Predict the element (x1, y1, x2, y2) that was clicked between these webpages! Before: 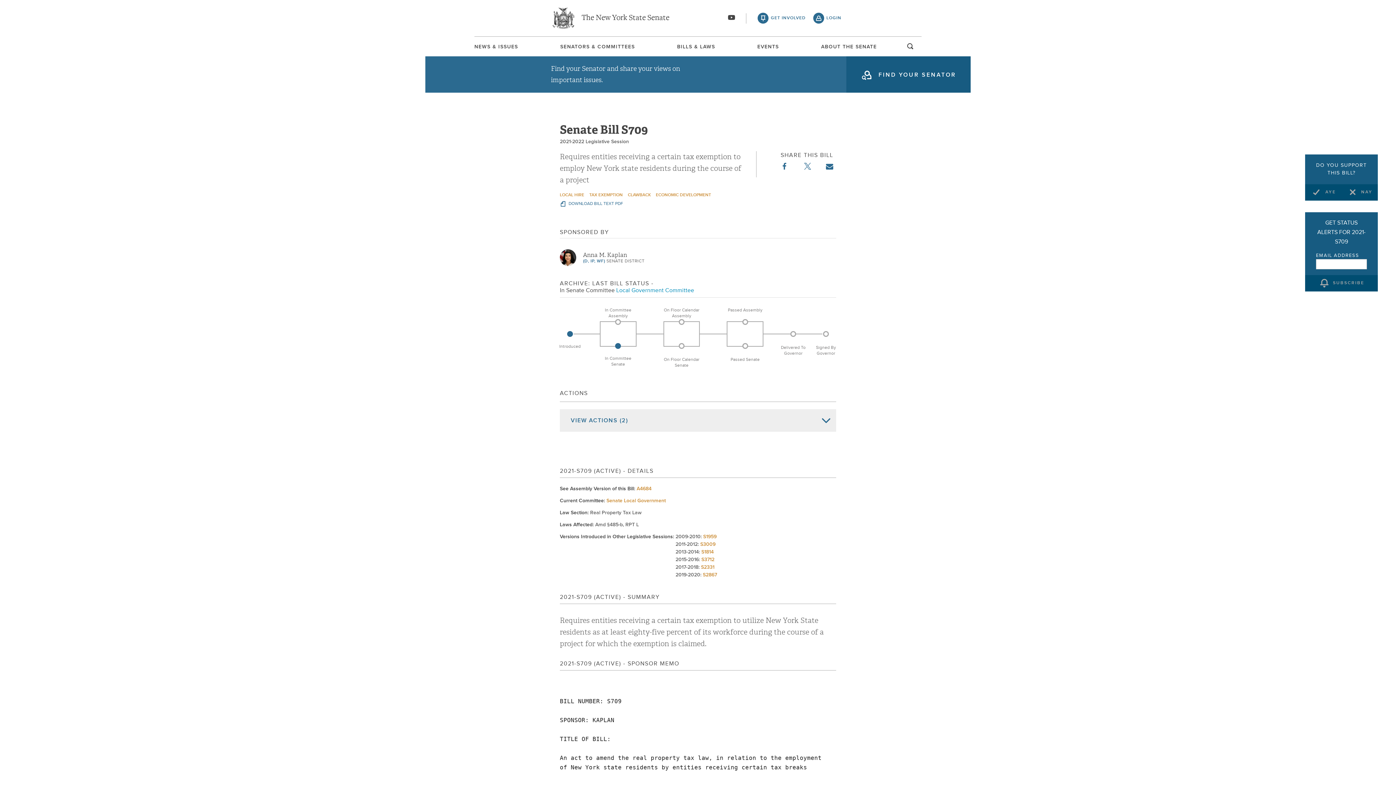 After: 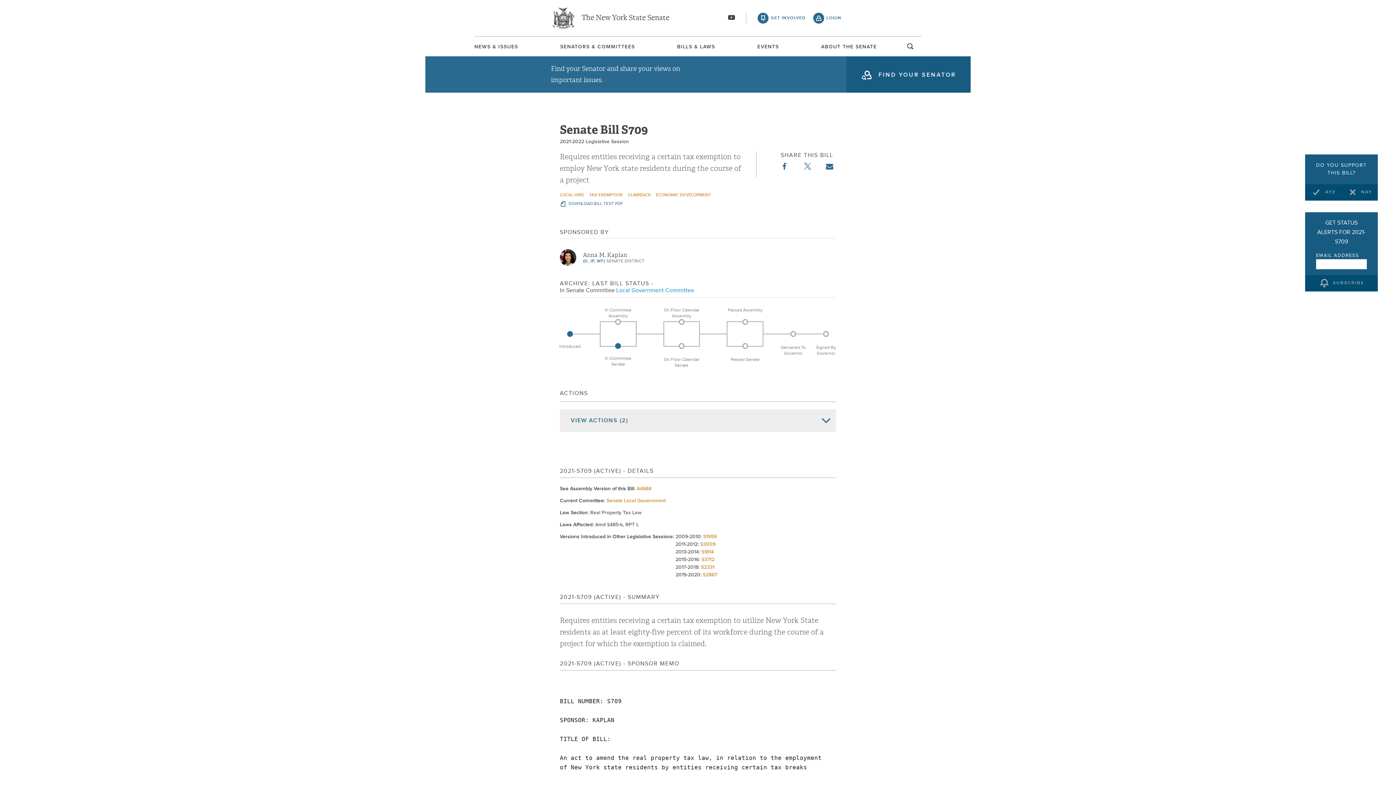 Action: bbox: (560, 200, 741, 207) label:  DOWNLOAD BILL TEXT PDF